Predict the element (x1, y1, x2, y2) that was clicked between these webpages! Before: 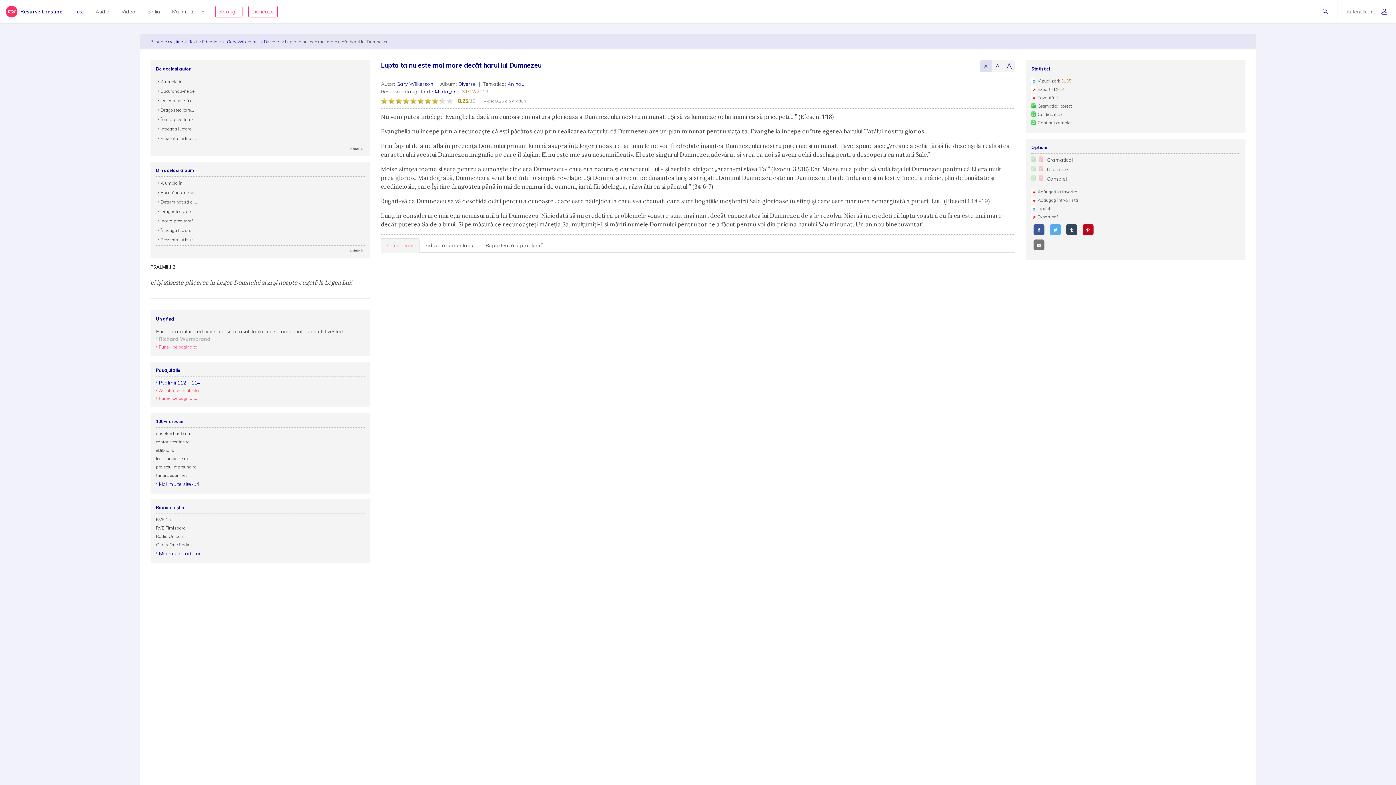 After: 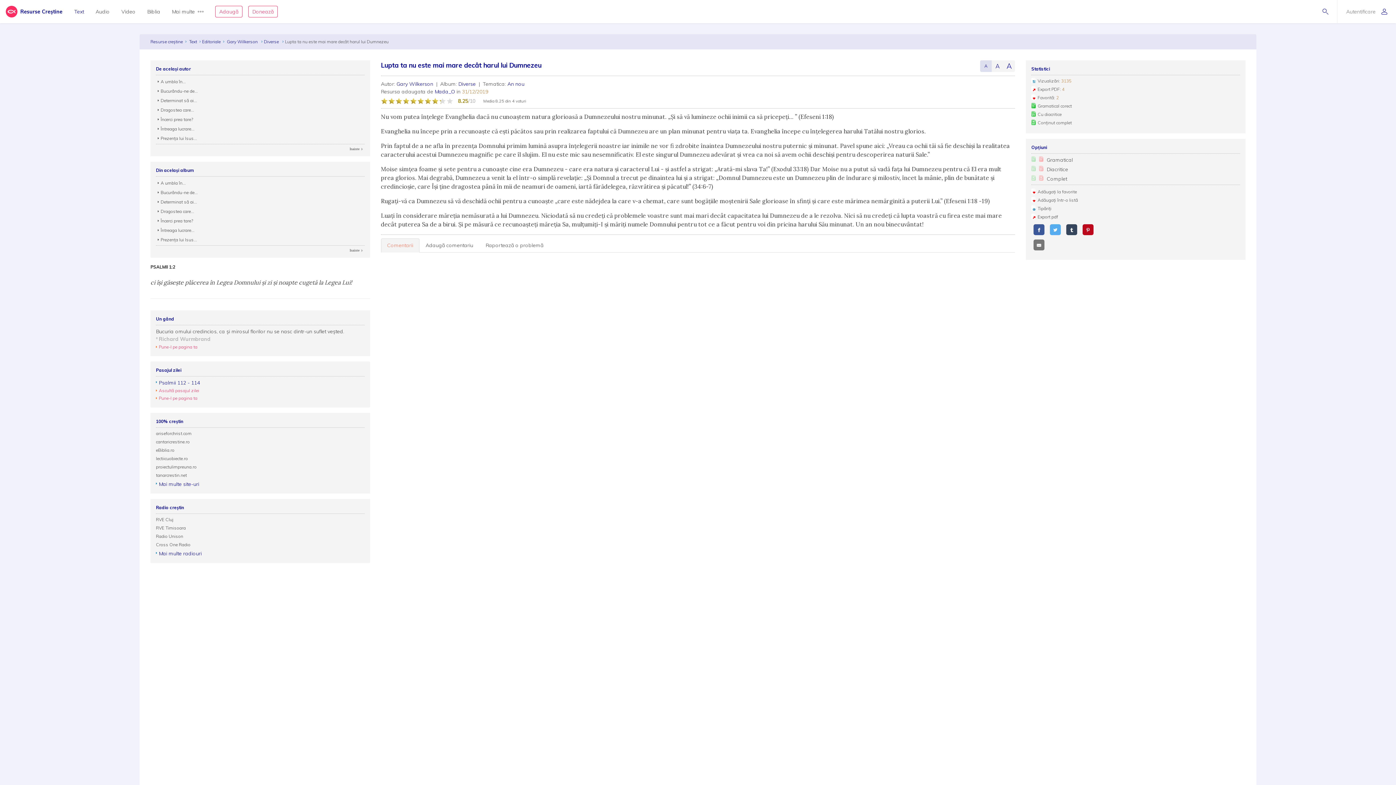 Action: bbox: (1039, 165, 1043, 173) label:  